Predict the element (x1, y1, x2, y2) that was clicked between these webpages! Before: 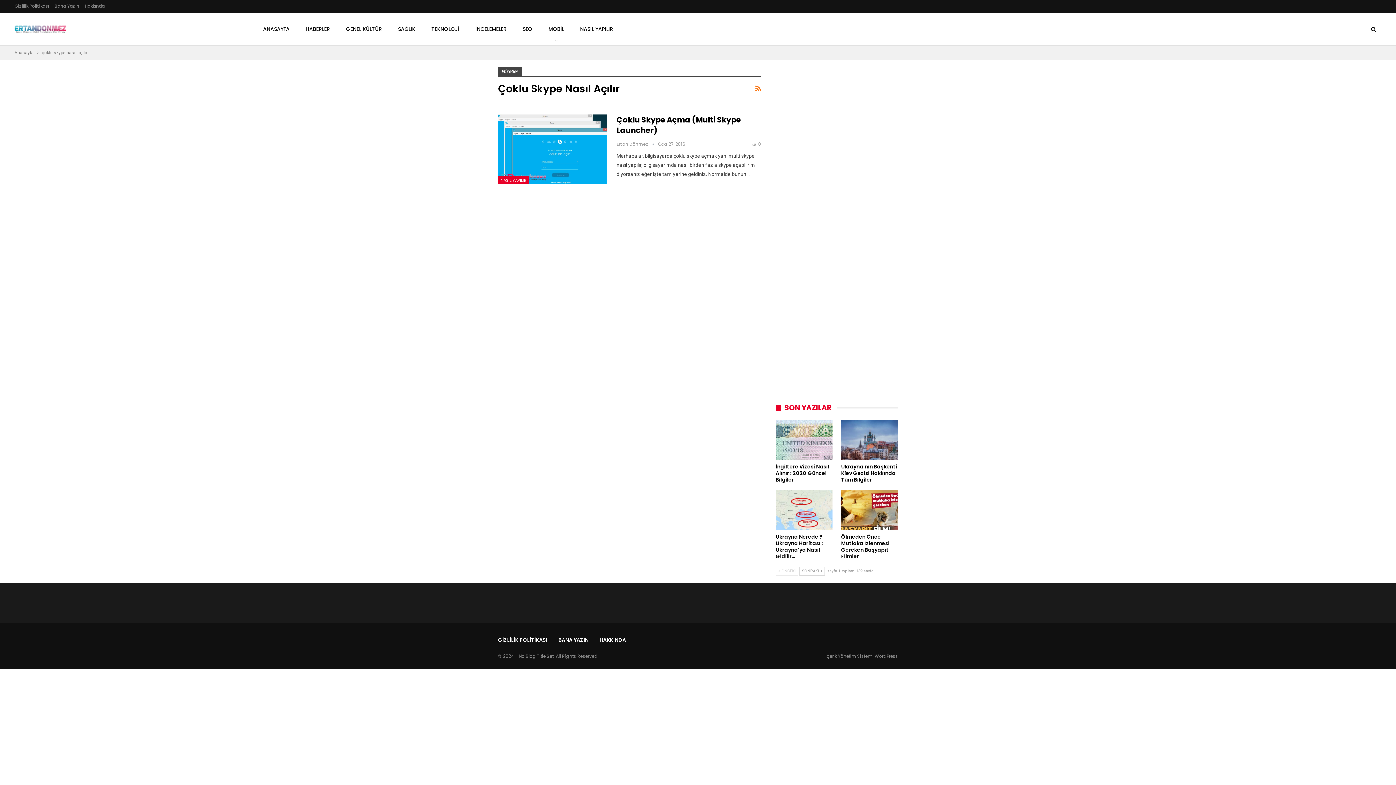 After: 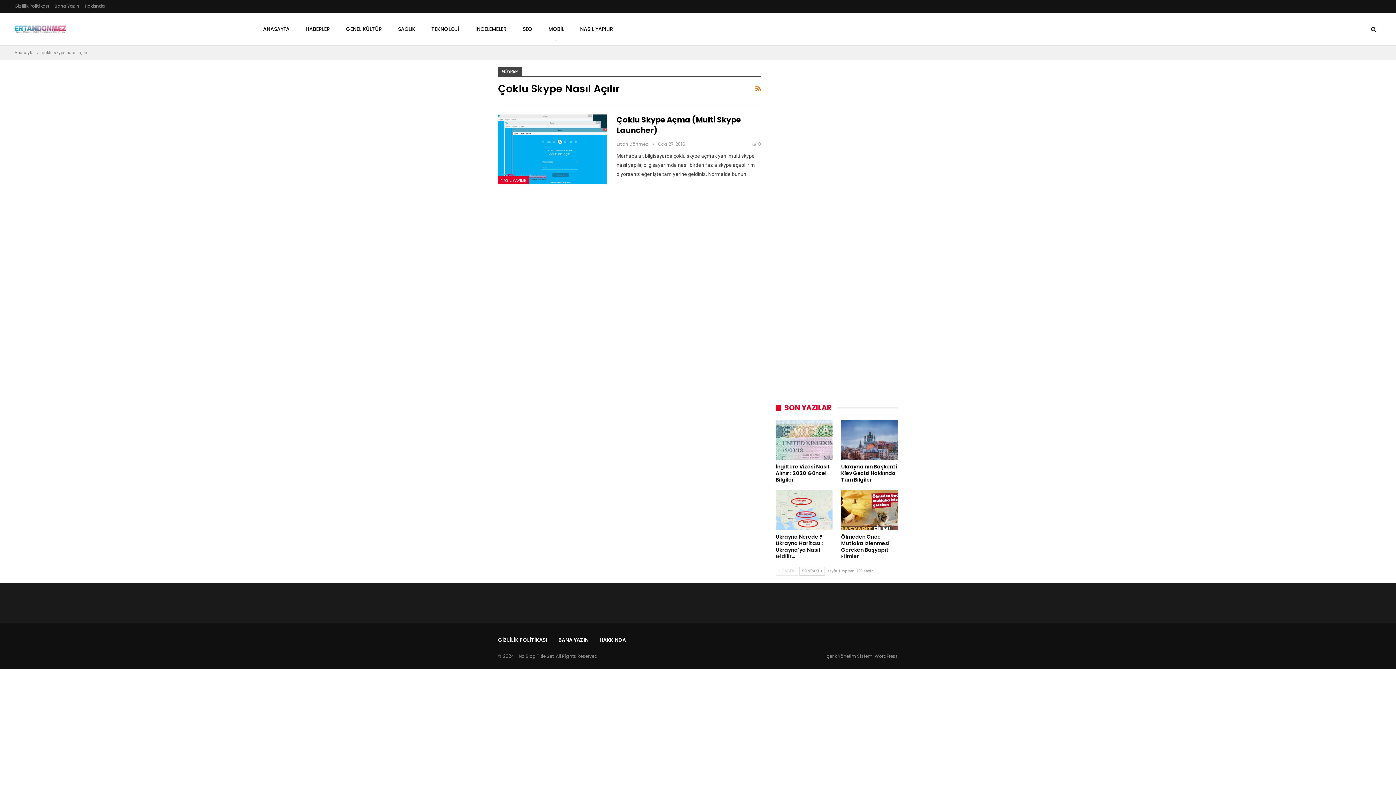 Action: label:  ÖNCEKİ bbox: (775, 567, 798, 576)